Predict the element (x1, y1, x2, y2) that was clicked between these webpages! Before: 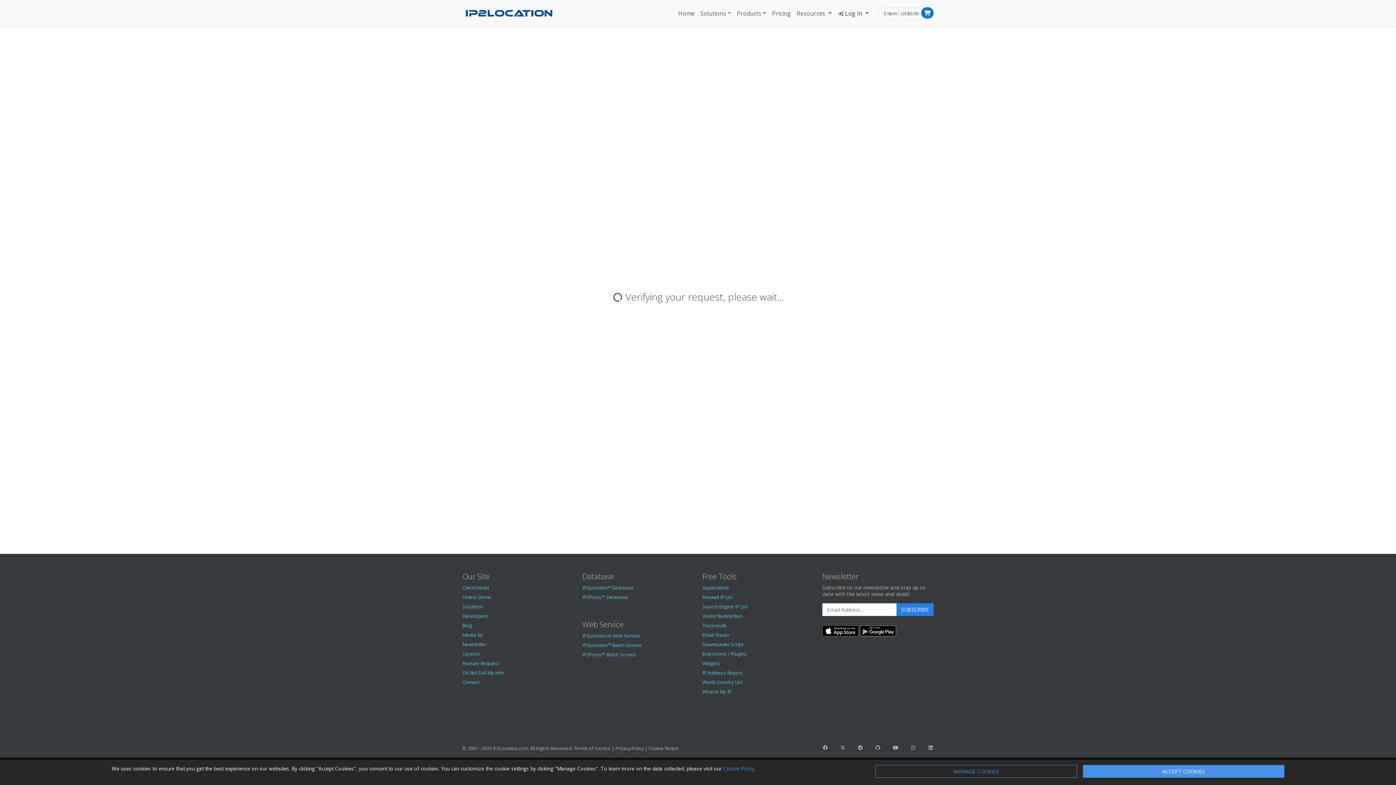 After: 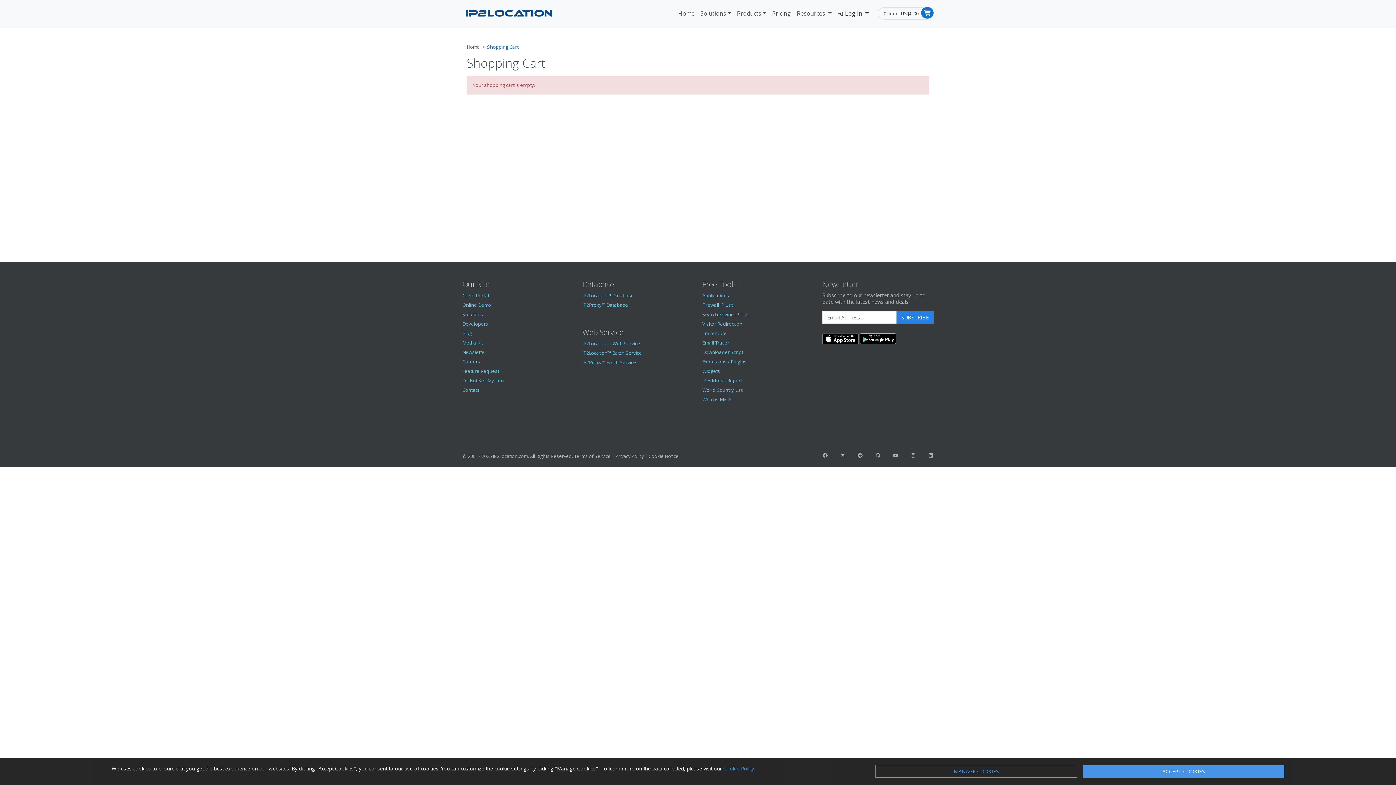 Action: bbox: (884, 10, 897, 16) label: 0 item